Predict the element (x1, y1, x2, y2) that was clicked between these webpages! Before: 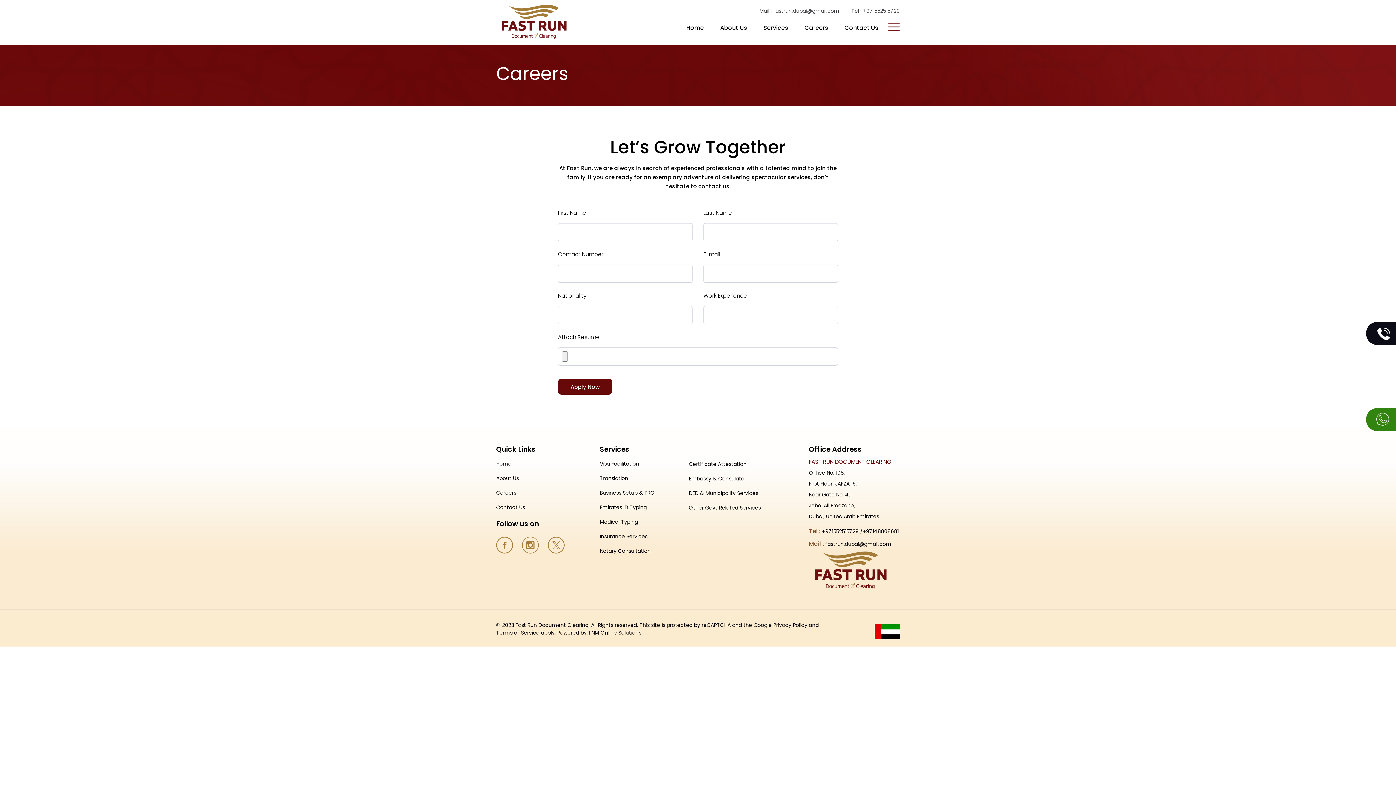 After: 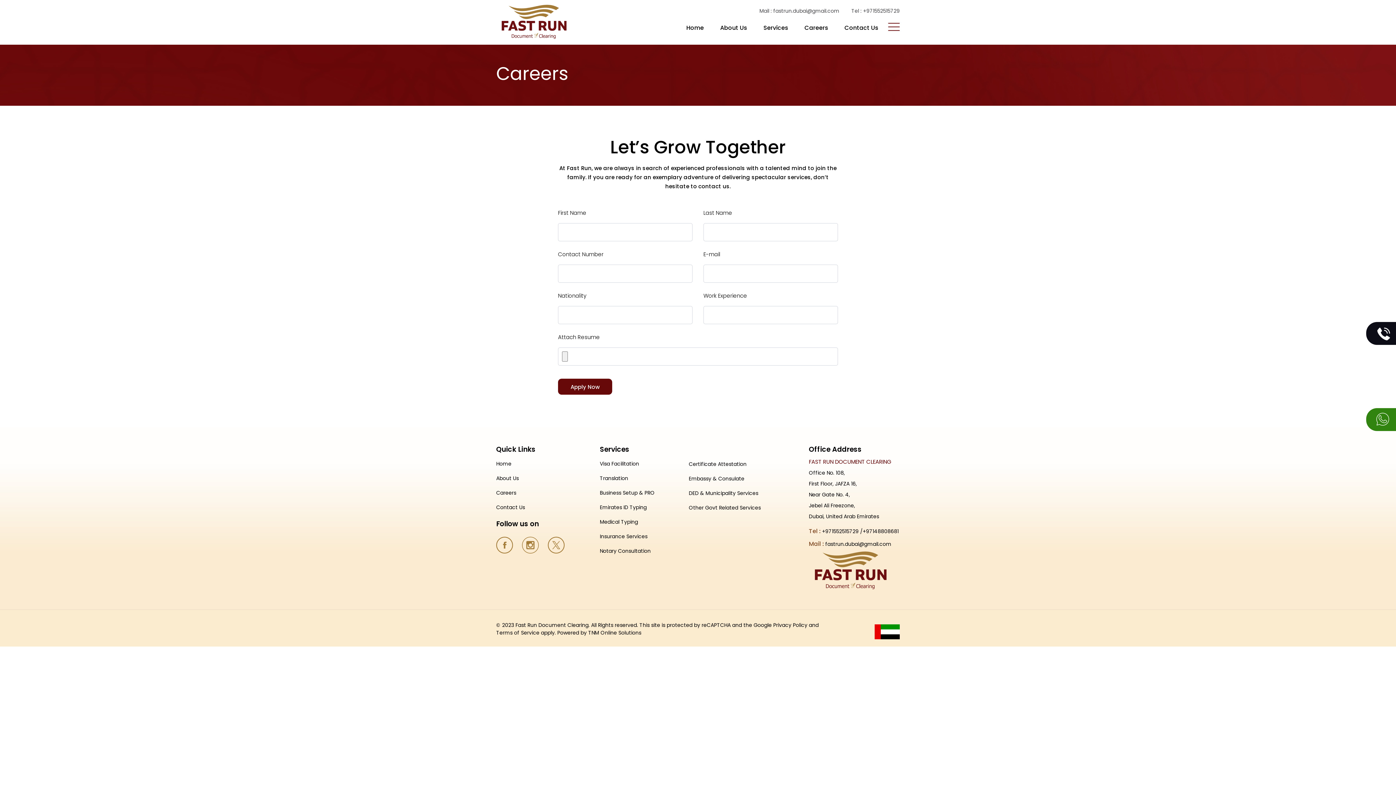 Action: label: Privacy Policy bbox: (773, 621, 807, 628)